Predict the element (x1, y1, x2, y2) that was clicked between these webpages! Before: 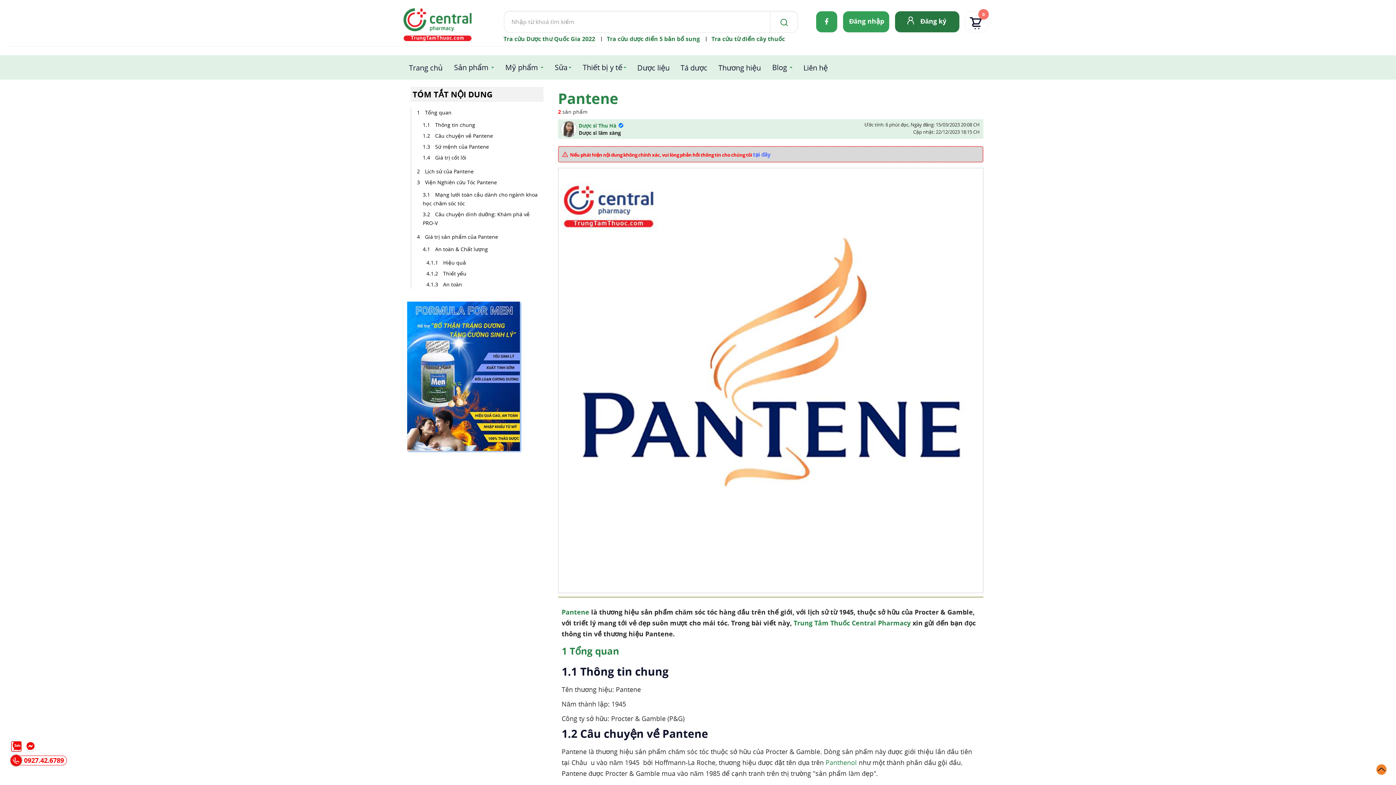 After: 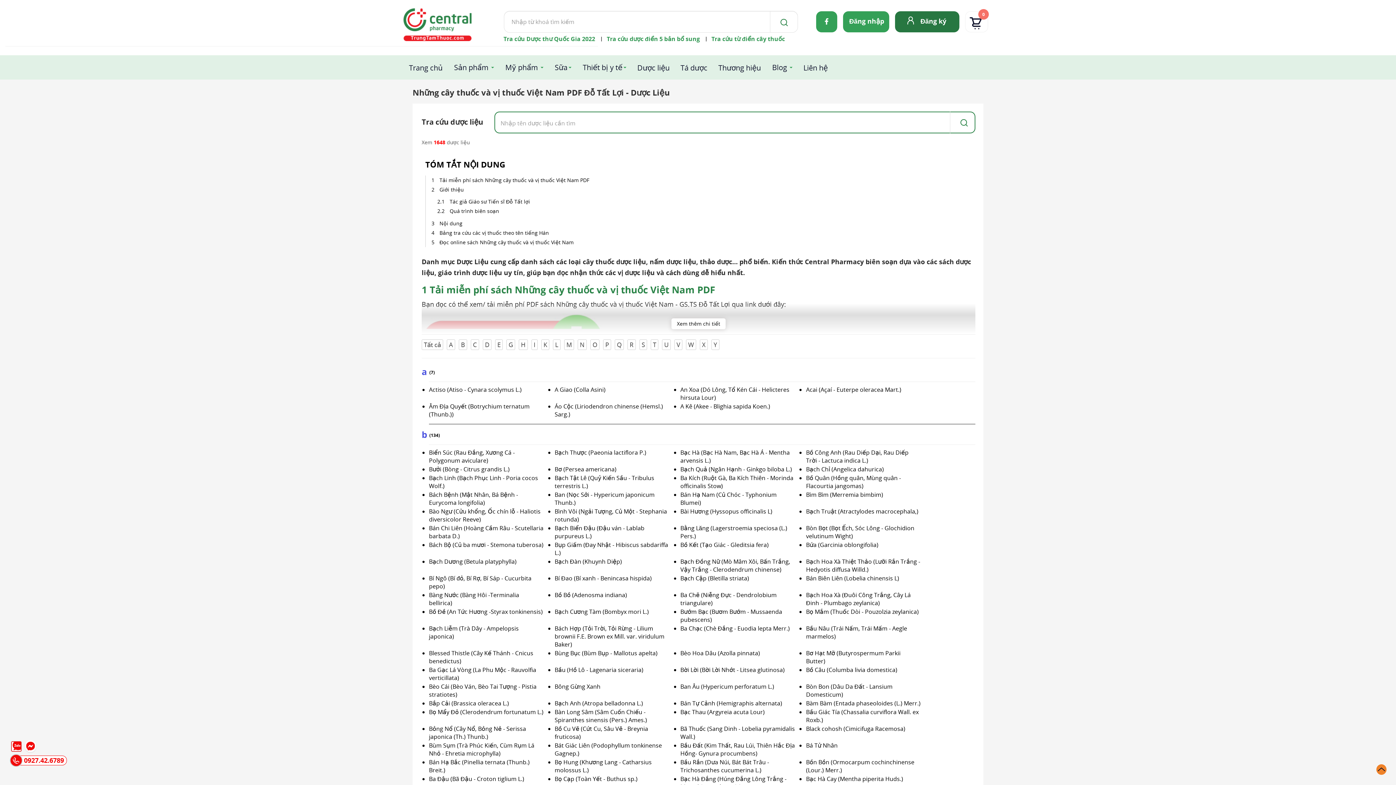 Action: bbox: (711, 34, 785, 42) label: Tra cứu từ điển cây thuốc